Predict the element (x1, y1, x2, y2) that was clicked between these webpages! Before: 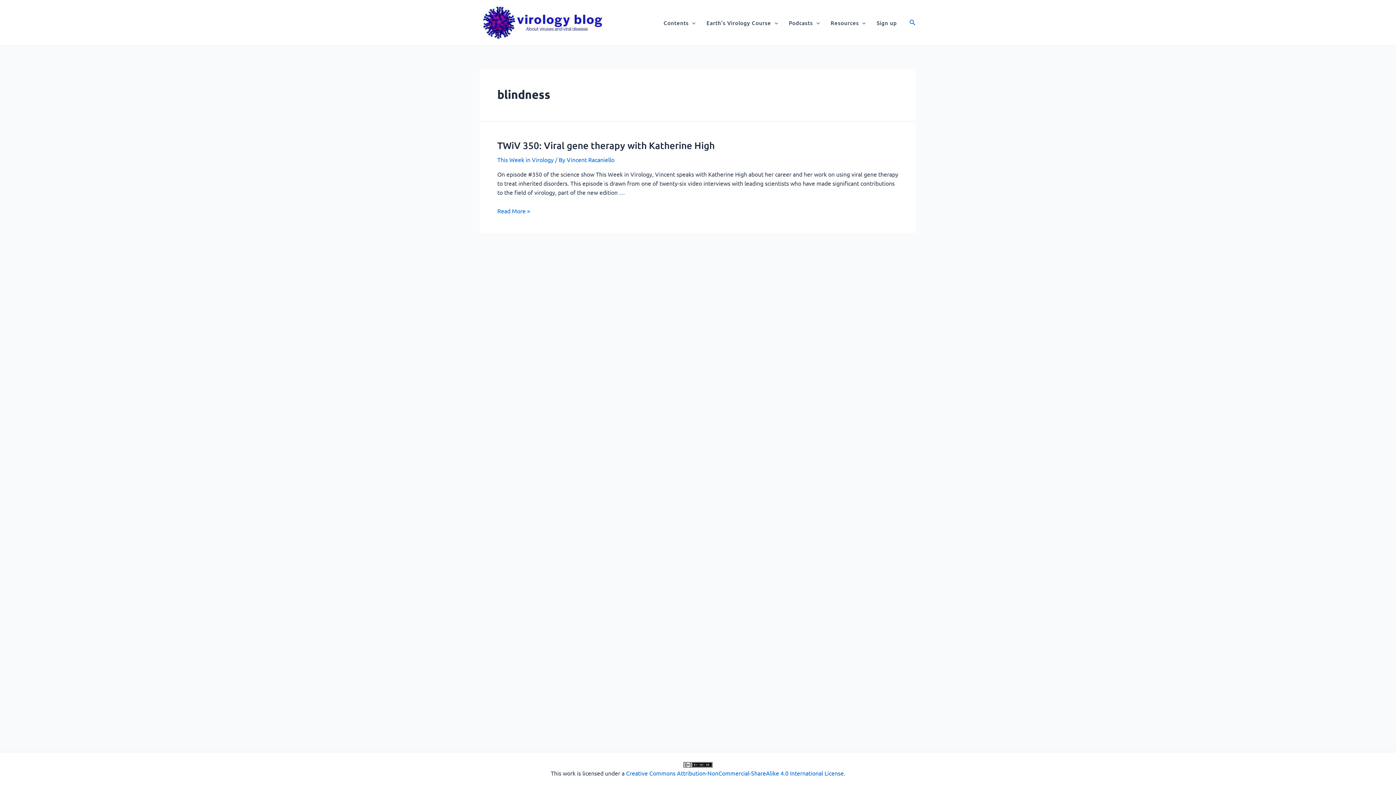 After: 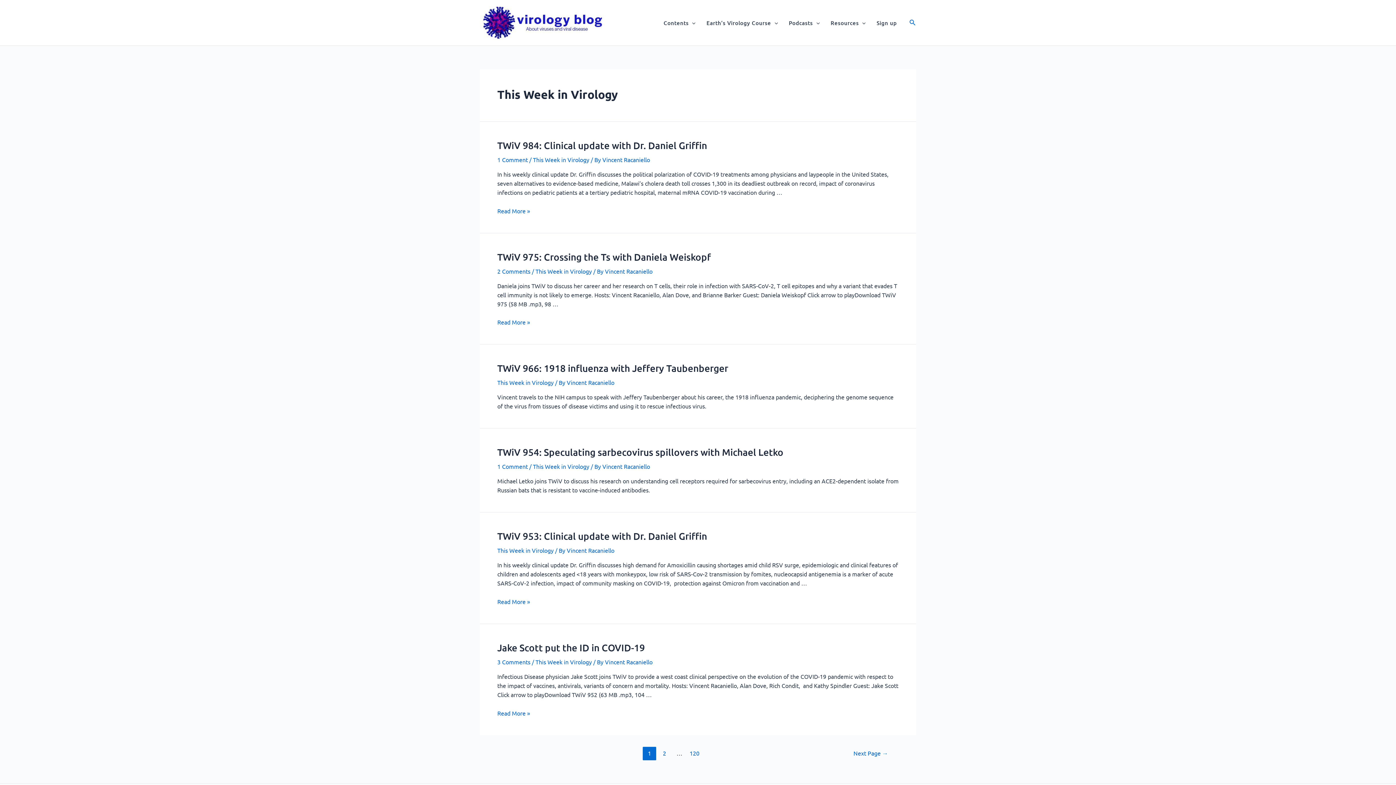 Action: bbox: (497, 156, 553, 163) label: This Week in Virology